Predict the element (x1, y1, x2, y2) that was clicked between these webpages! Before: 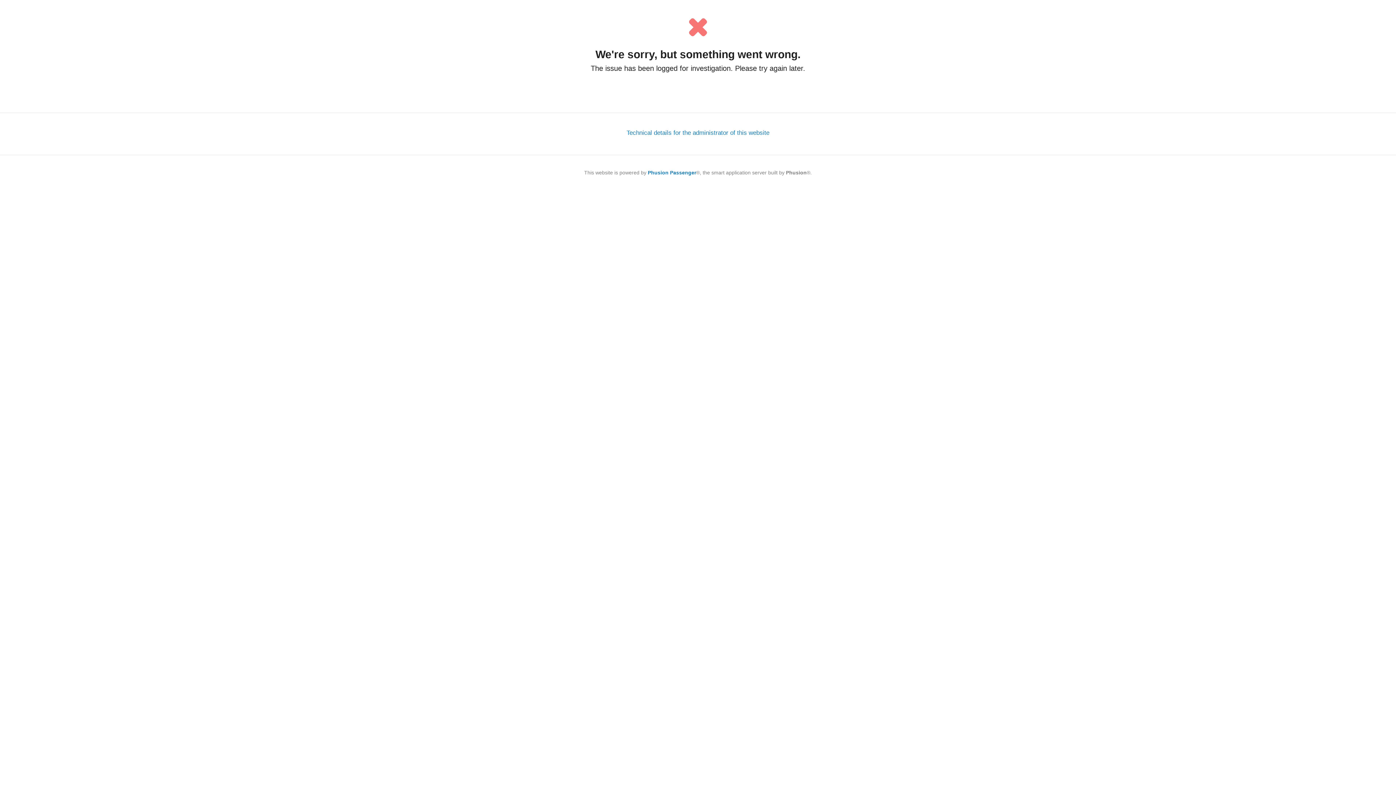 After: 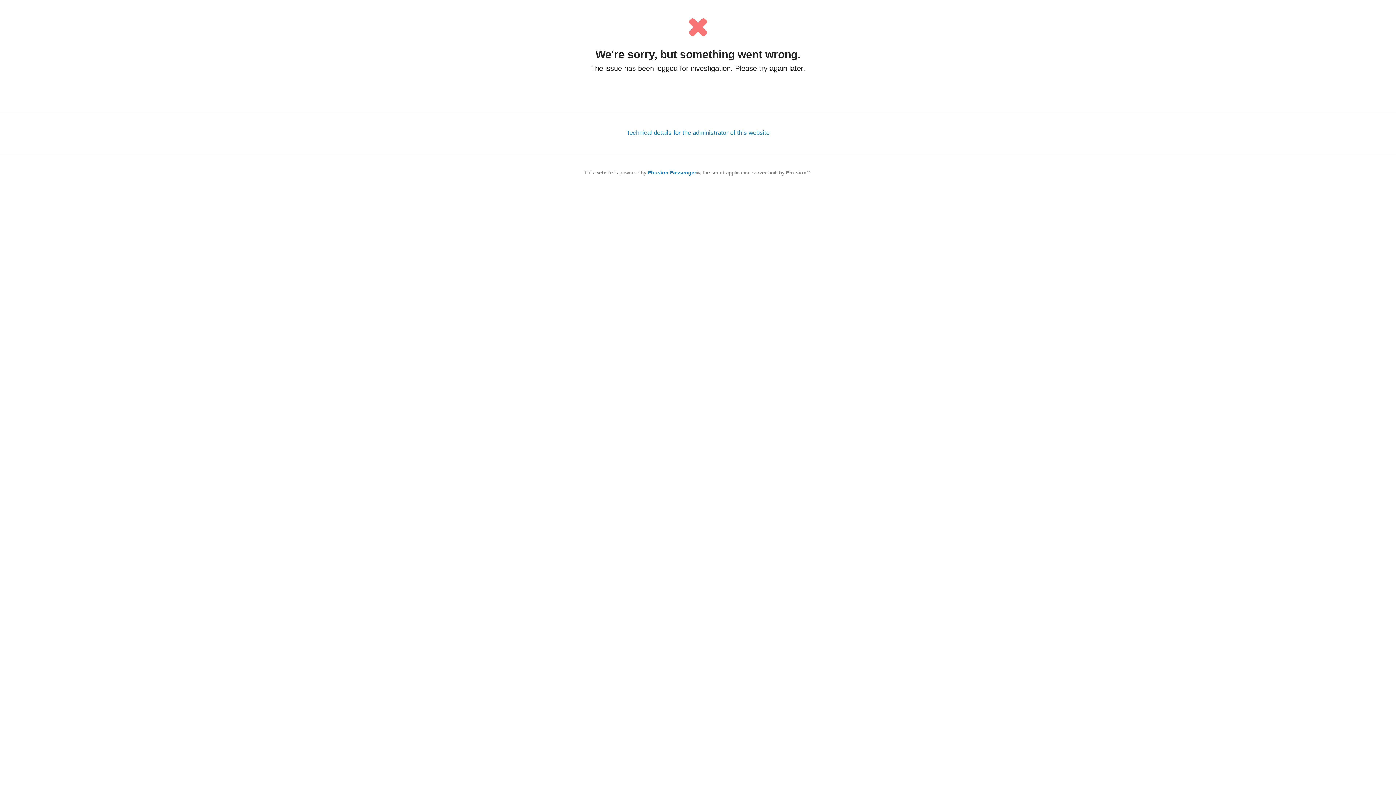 Action: label: Phusion Passenger bbox: (648, 169, 696, 175)